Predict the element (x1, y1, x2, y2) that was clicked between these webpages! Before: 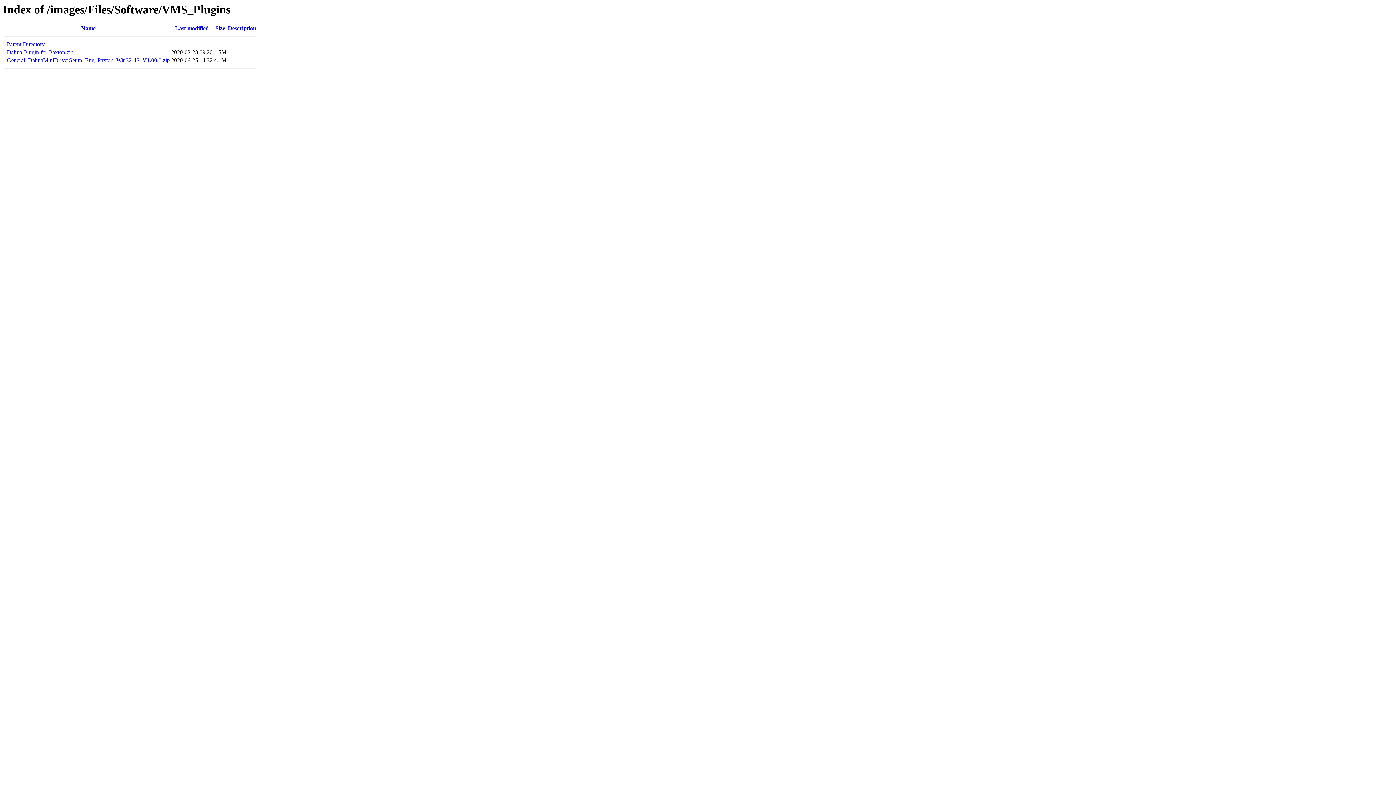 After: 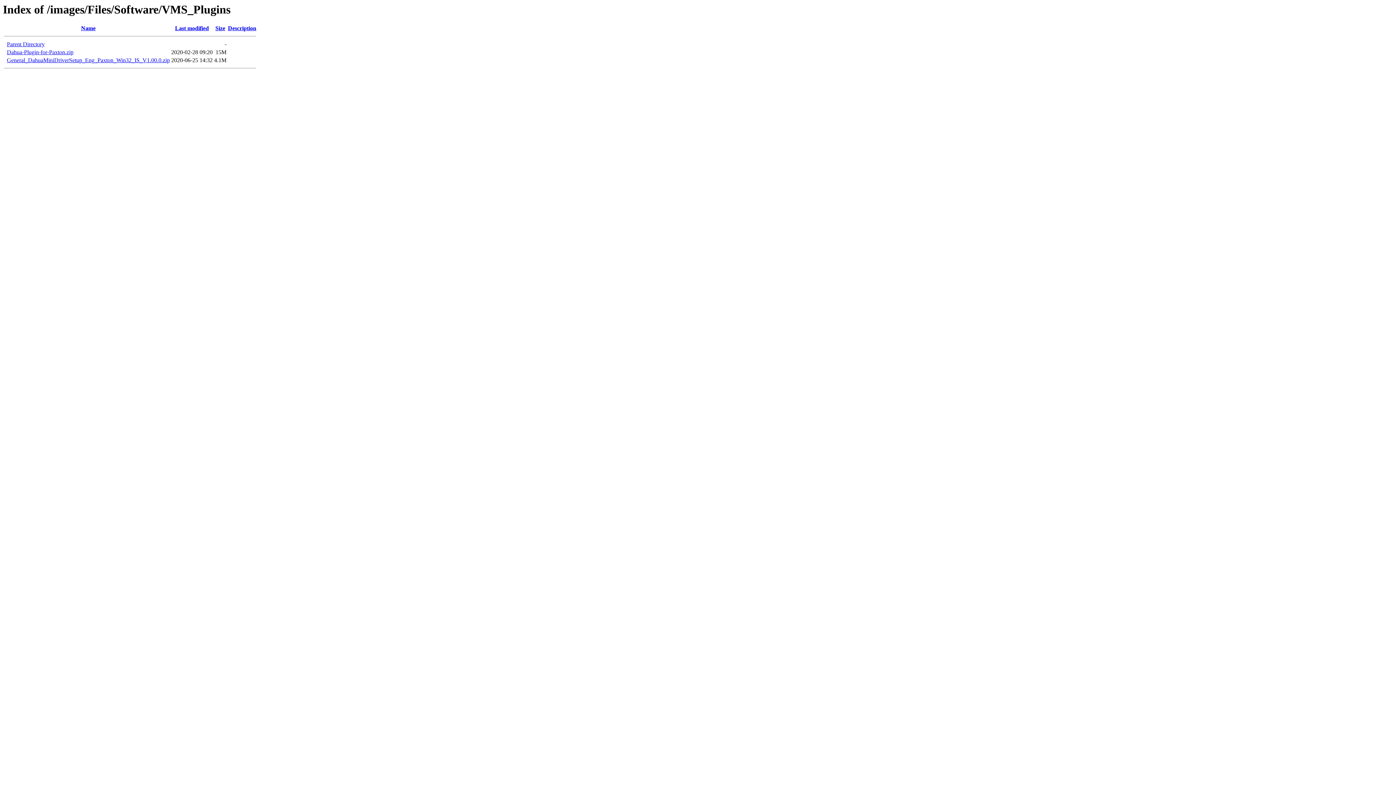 Action: label: Dahua-Plugin-for-Paxton.zip bbox: (6, 49, 73, 55)